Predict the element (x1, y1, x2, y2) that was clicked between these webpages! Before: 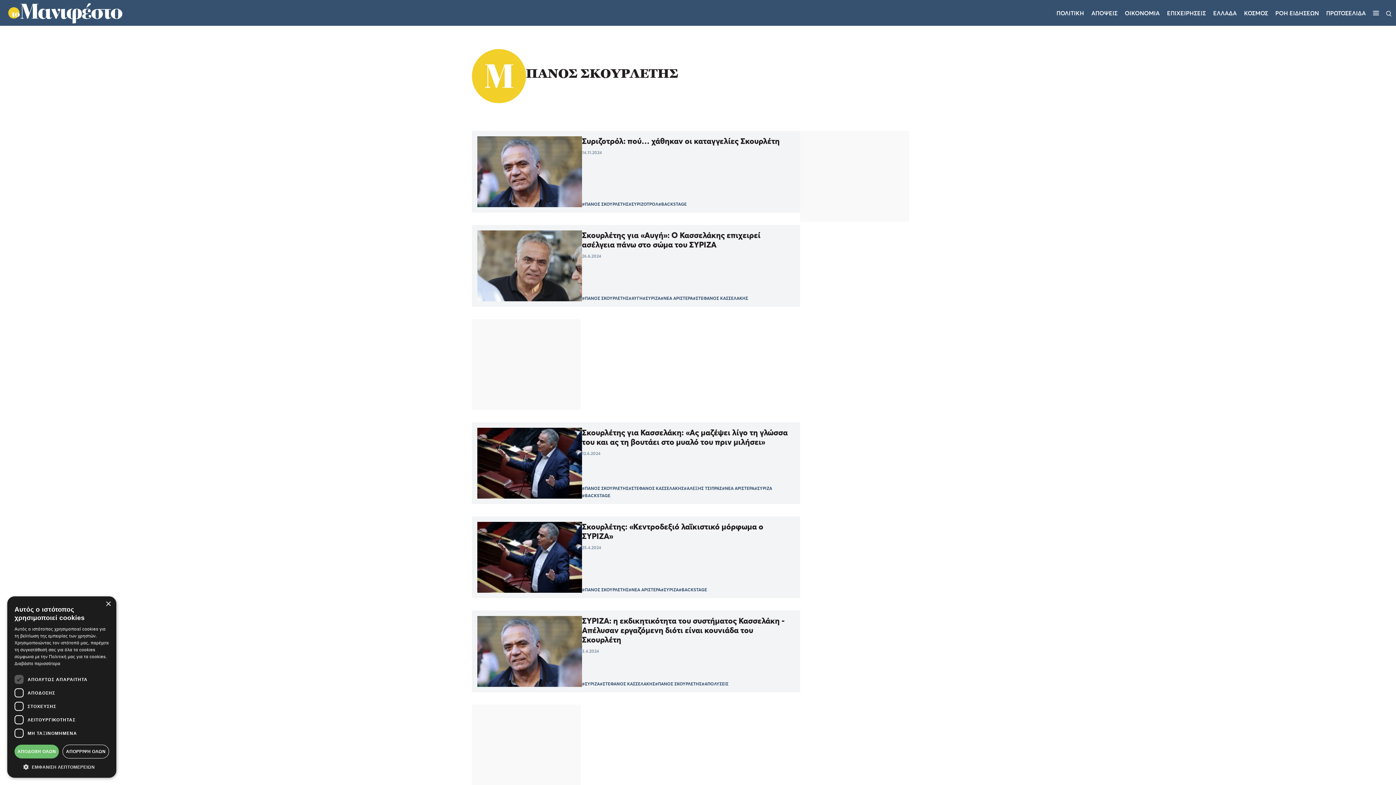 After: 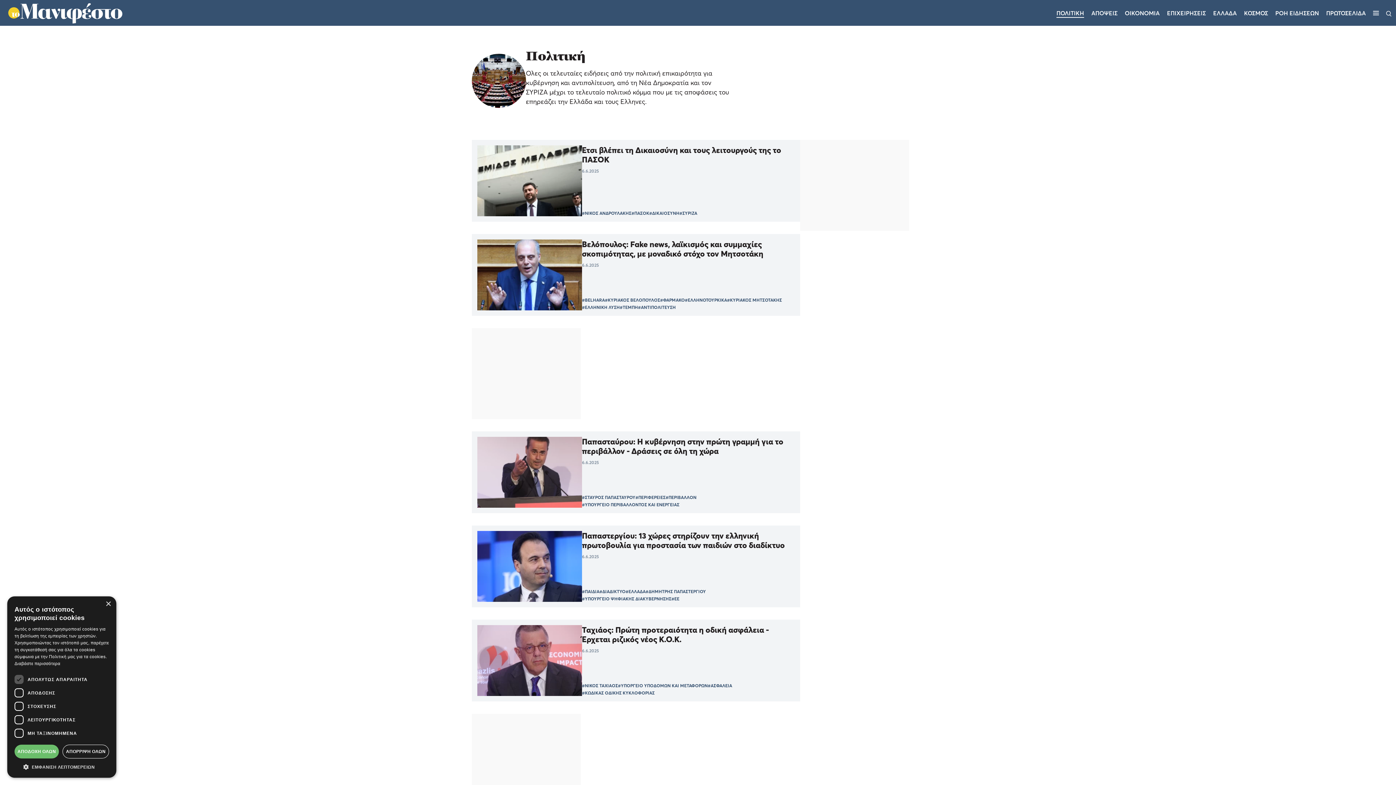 Action: label: ΠΟΛΙΤΙΚΗ bbox: (1056, 9, 1084, 16)